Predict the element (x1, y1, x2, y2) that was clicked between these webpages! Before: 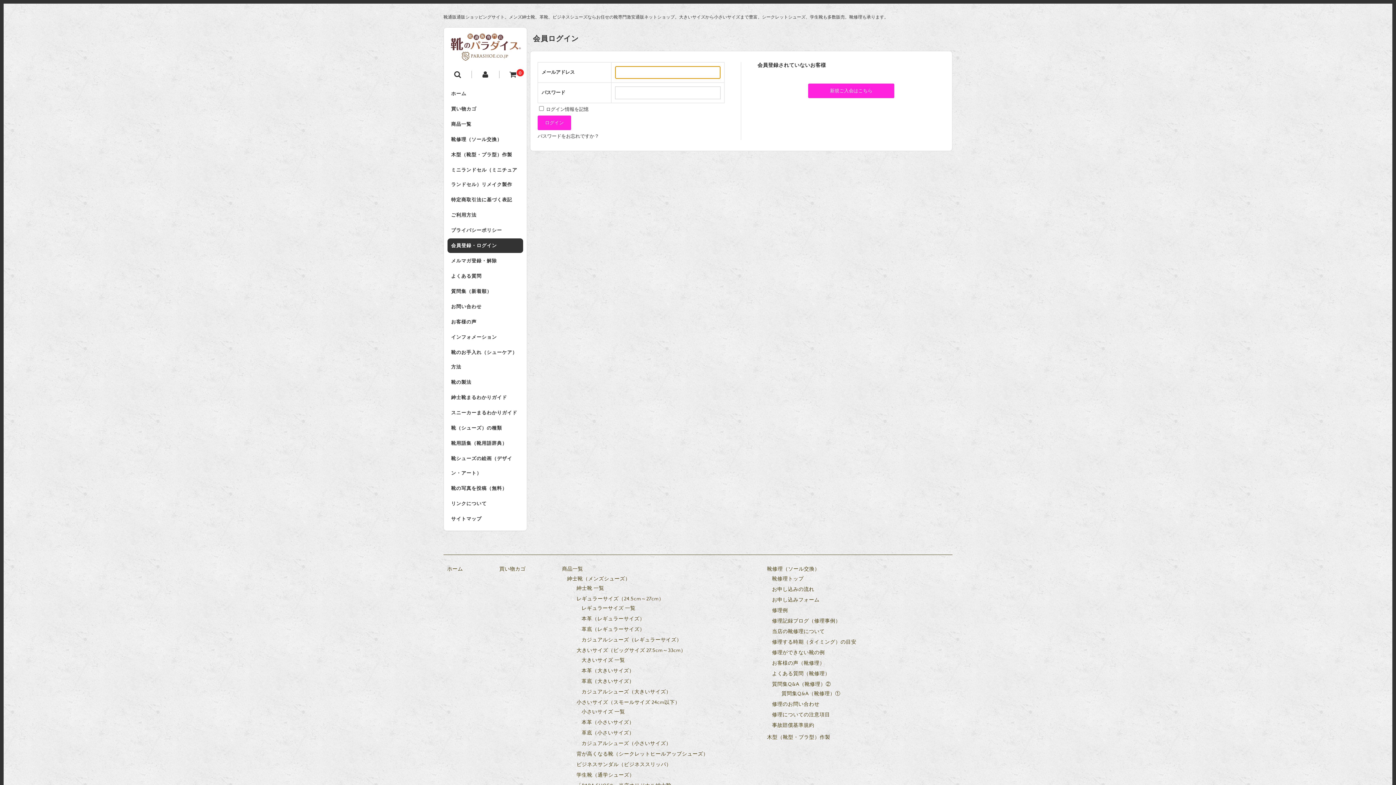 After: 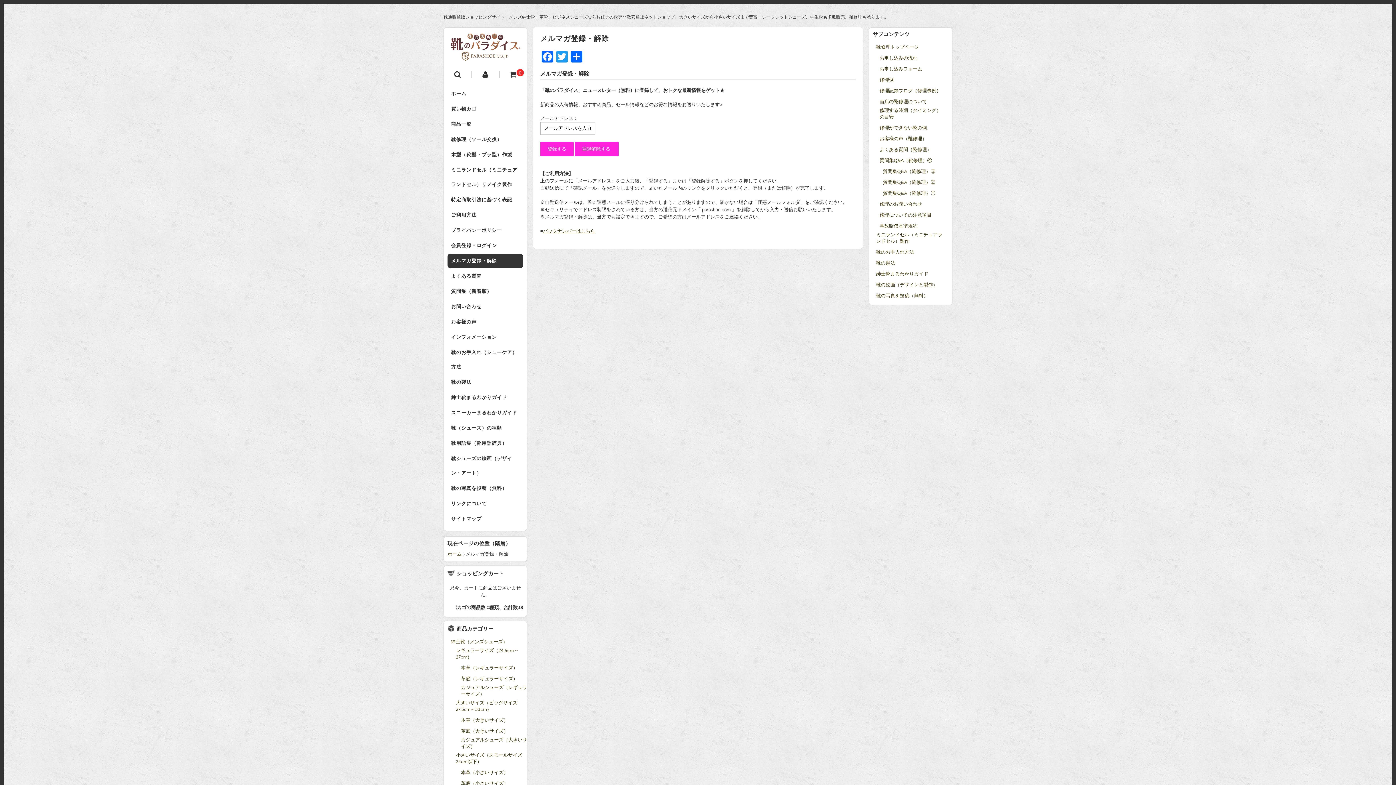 Action: label: メルマガ登録・解除 bbox: (447, 253, 523, 268)